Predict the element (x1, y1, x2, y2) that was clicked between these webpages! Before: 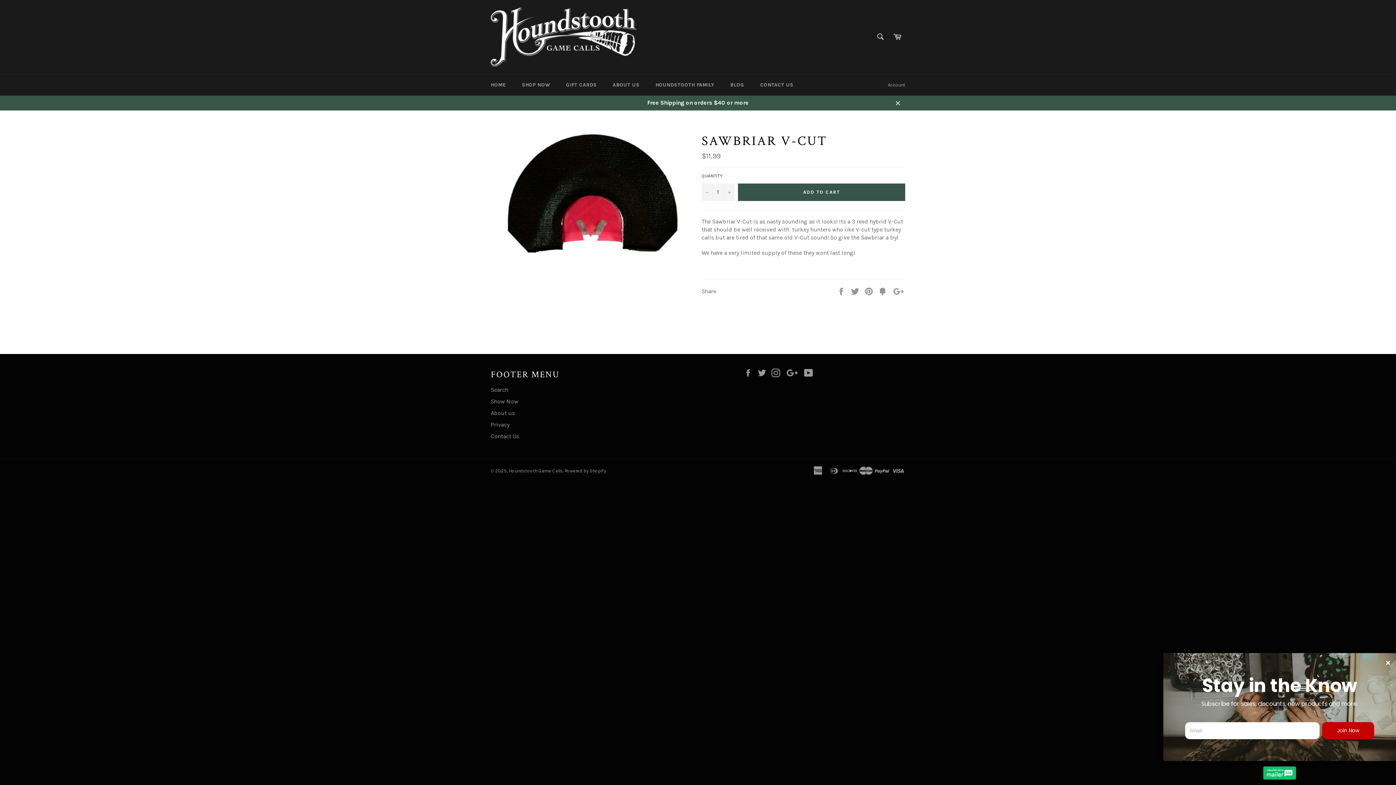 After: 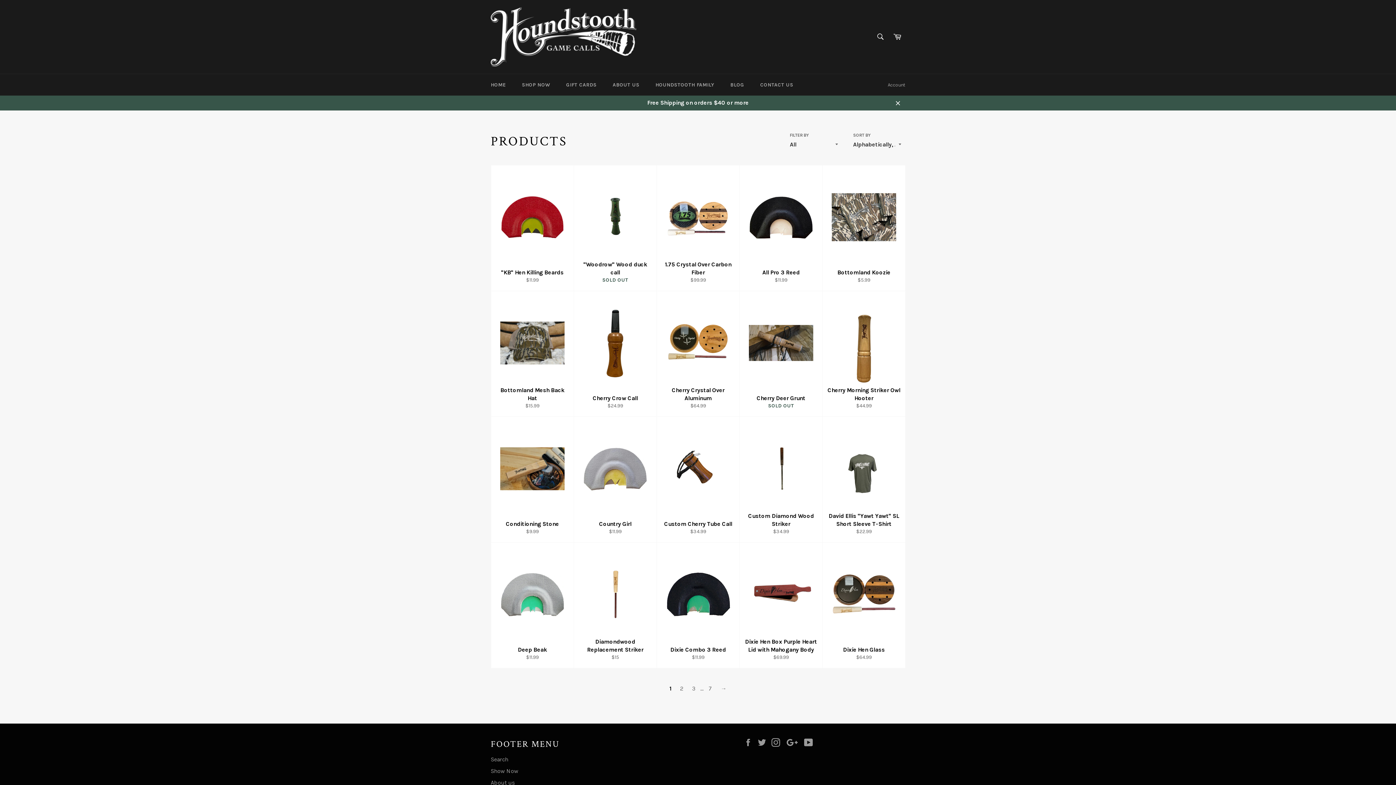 Action: label: Free Shipping on orders $40 or more bbox: (483, 95, 912, 110)